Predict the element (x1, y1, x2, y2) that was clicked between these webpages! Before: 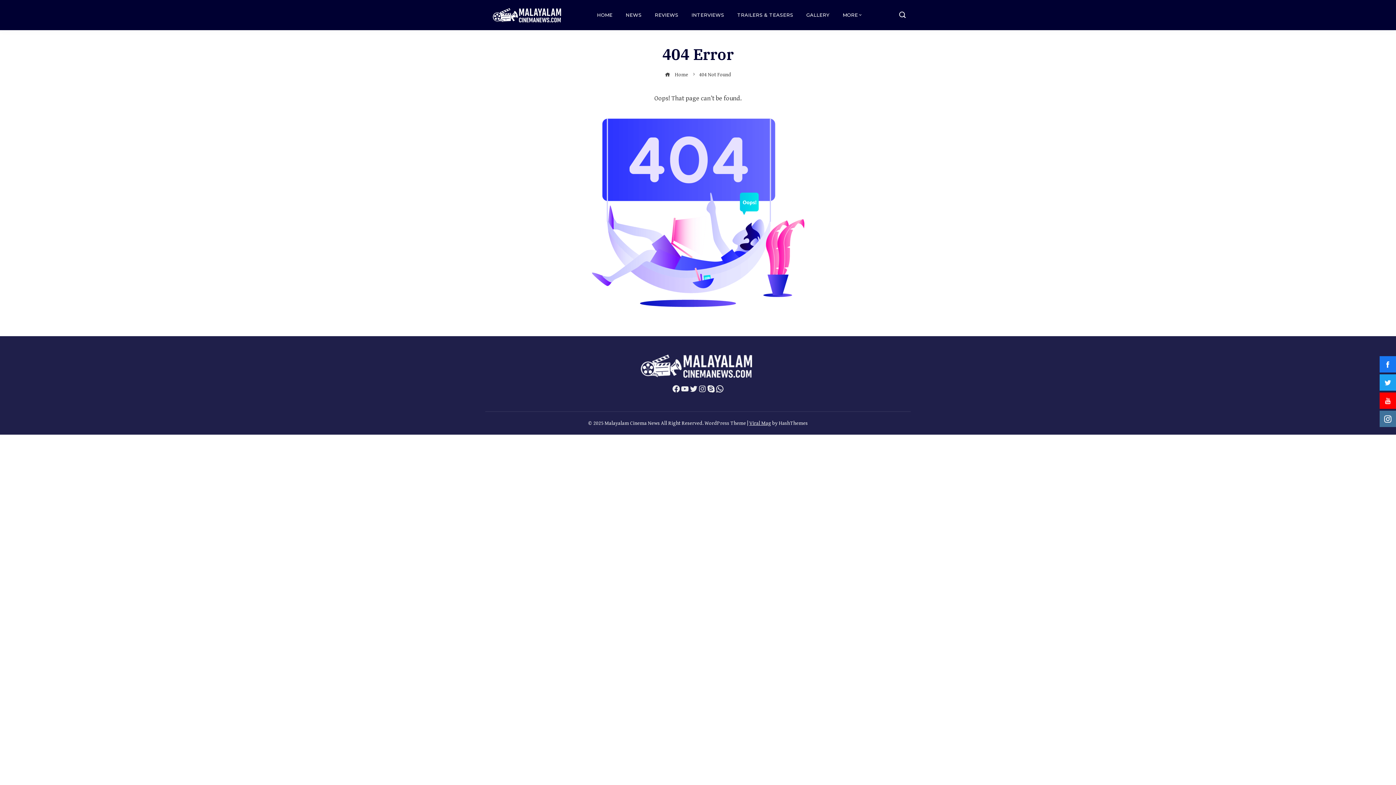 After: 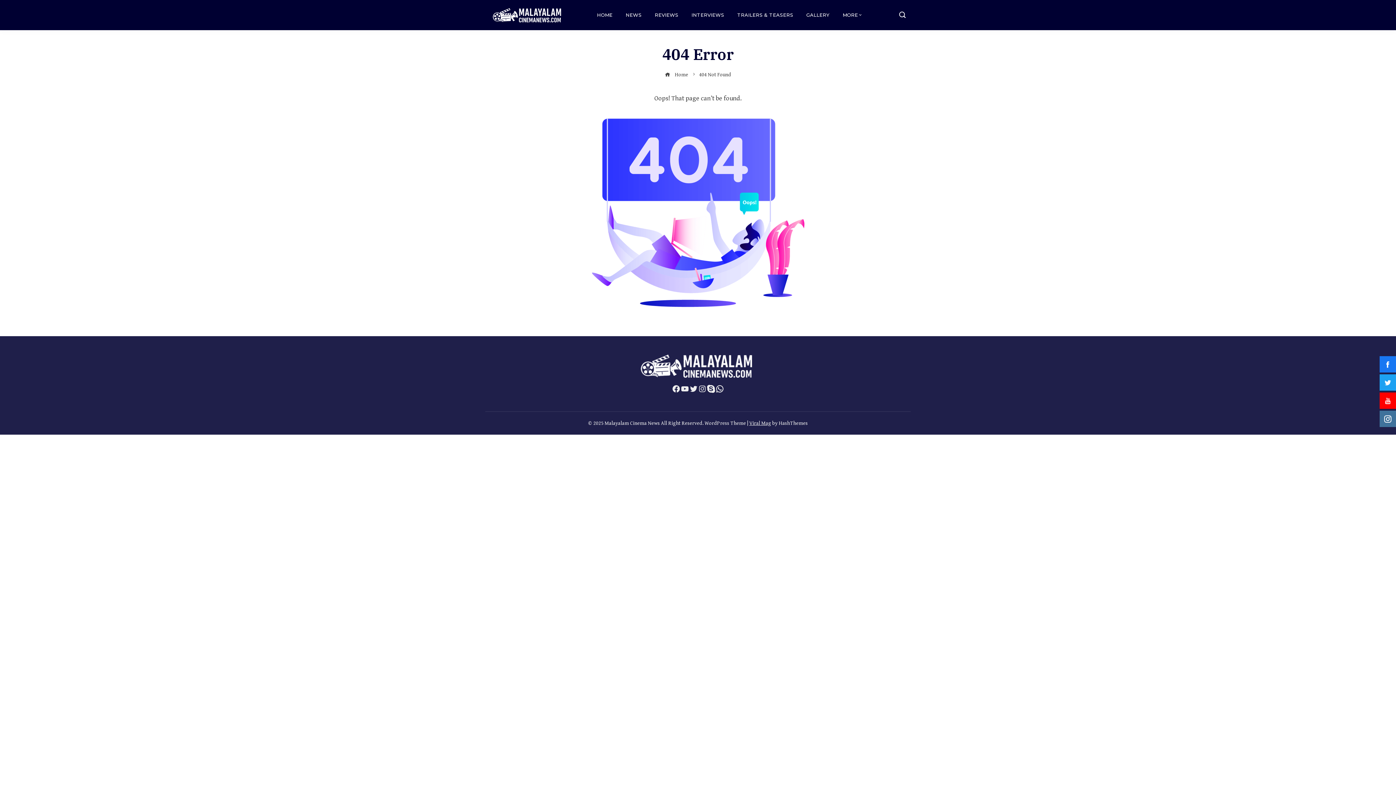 Action: bbox: (706, 384, 715, 393) label: Skype